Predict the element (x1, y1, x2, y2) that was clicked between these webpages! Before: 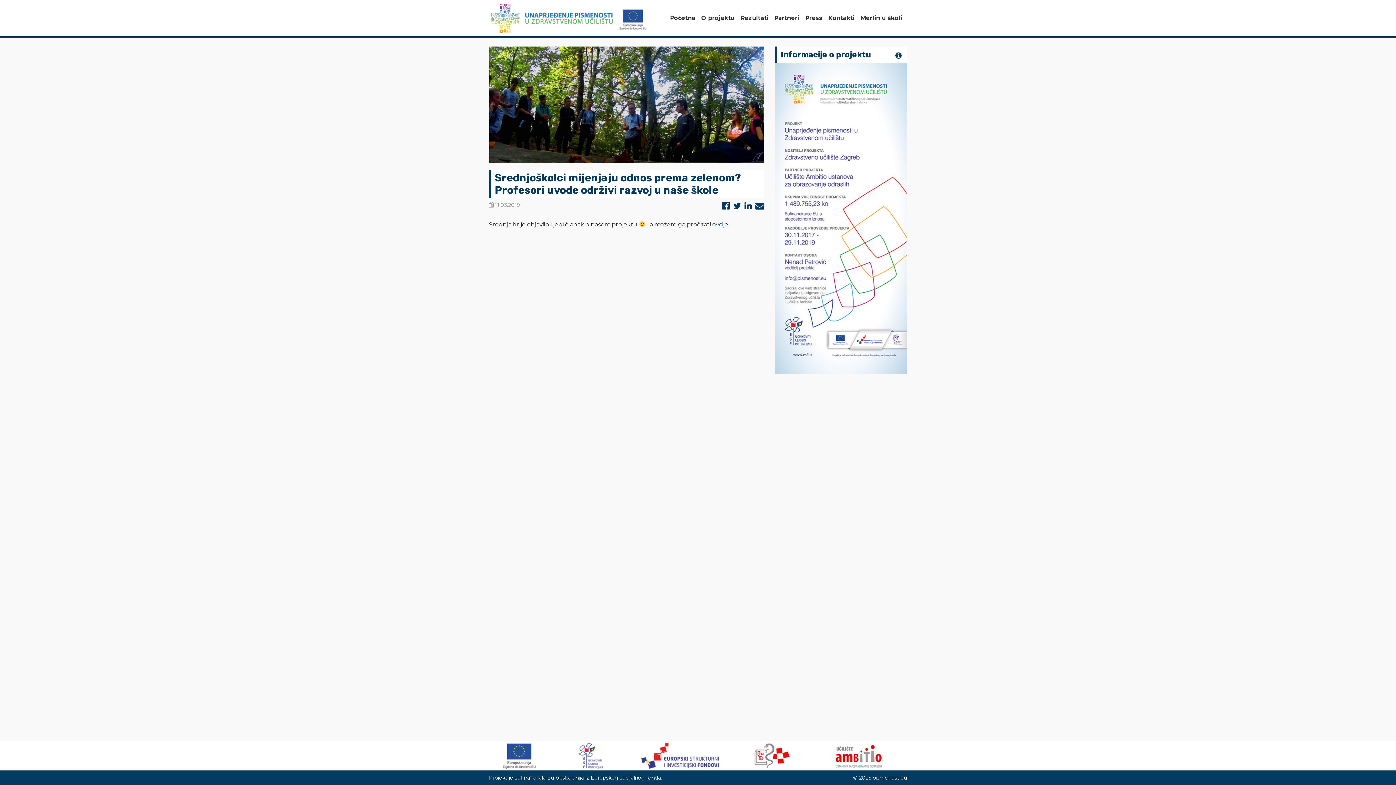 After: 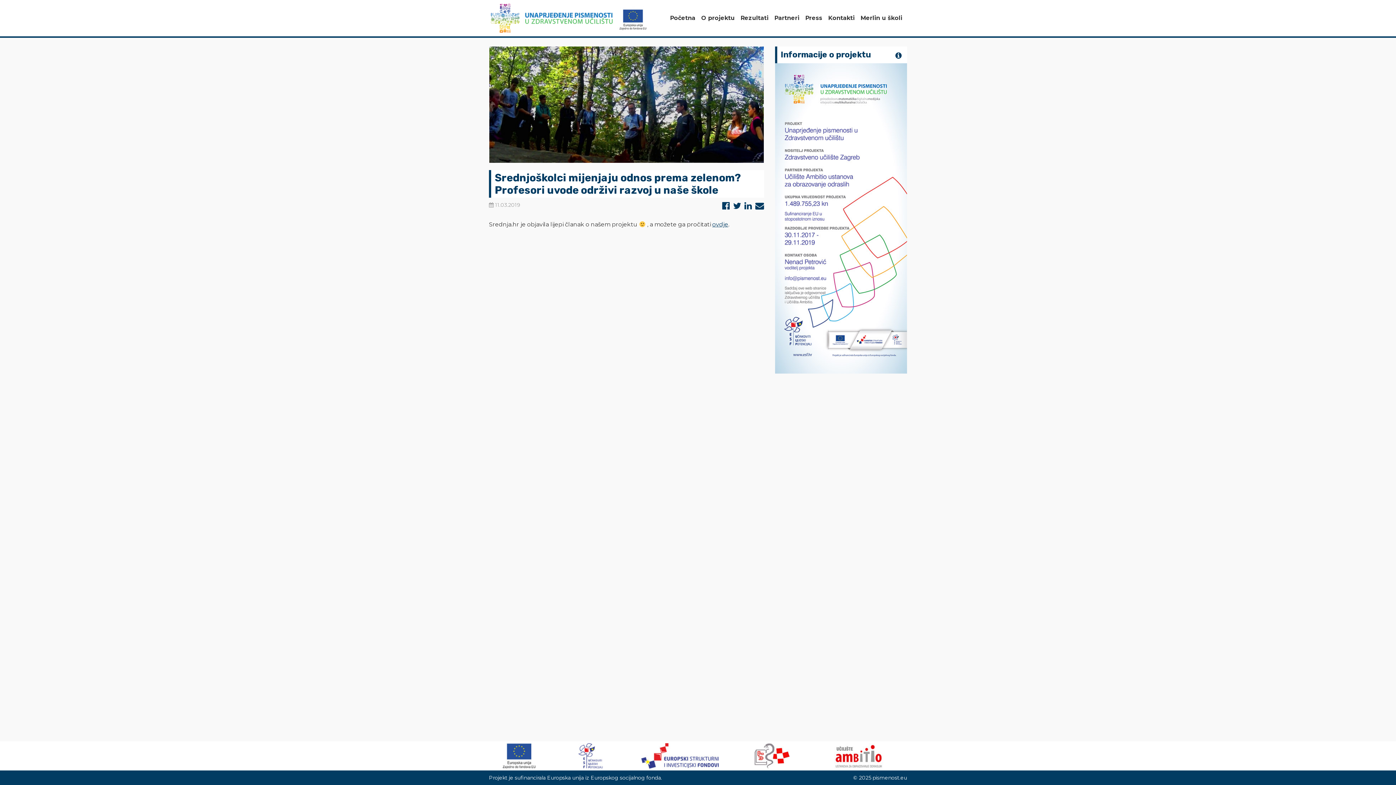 Action: bbox: (733, 203, 741, 210)